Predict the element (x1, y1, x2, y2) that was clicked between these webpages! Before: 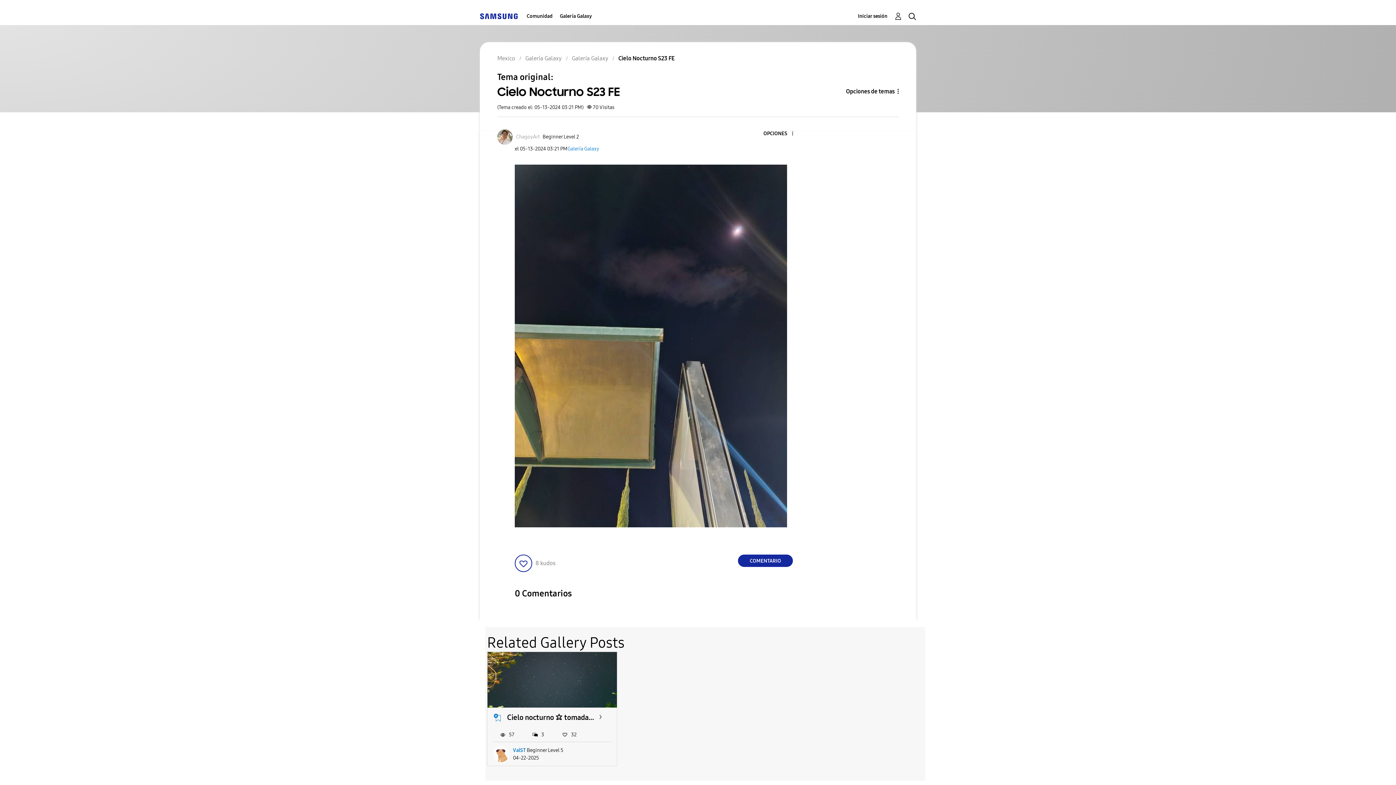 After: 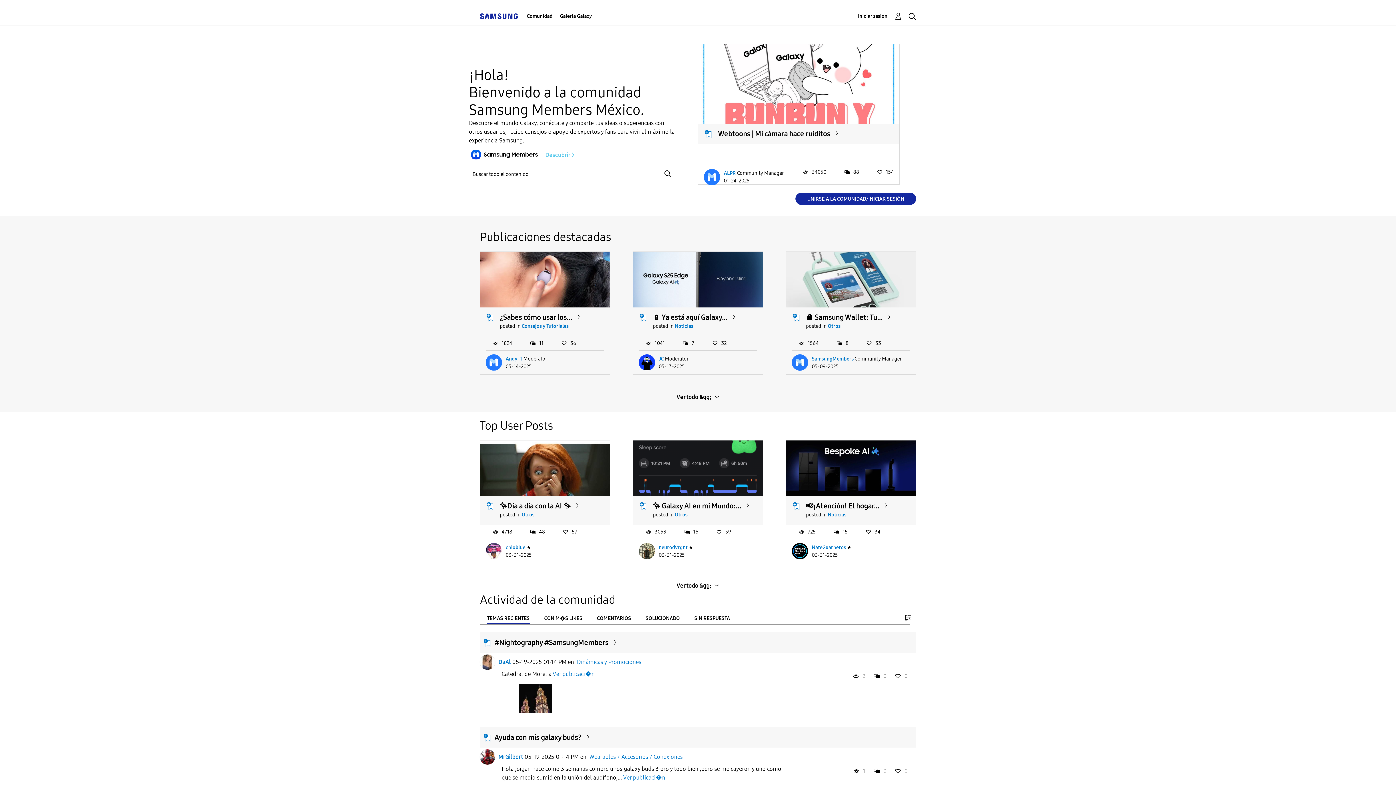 Action: bbox: (480, 12, 517, 19)